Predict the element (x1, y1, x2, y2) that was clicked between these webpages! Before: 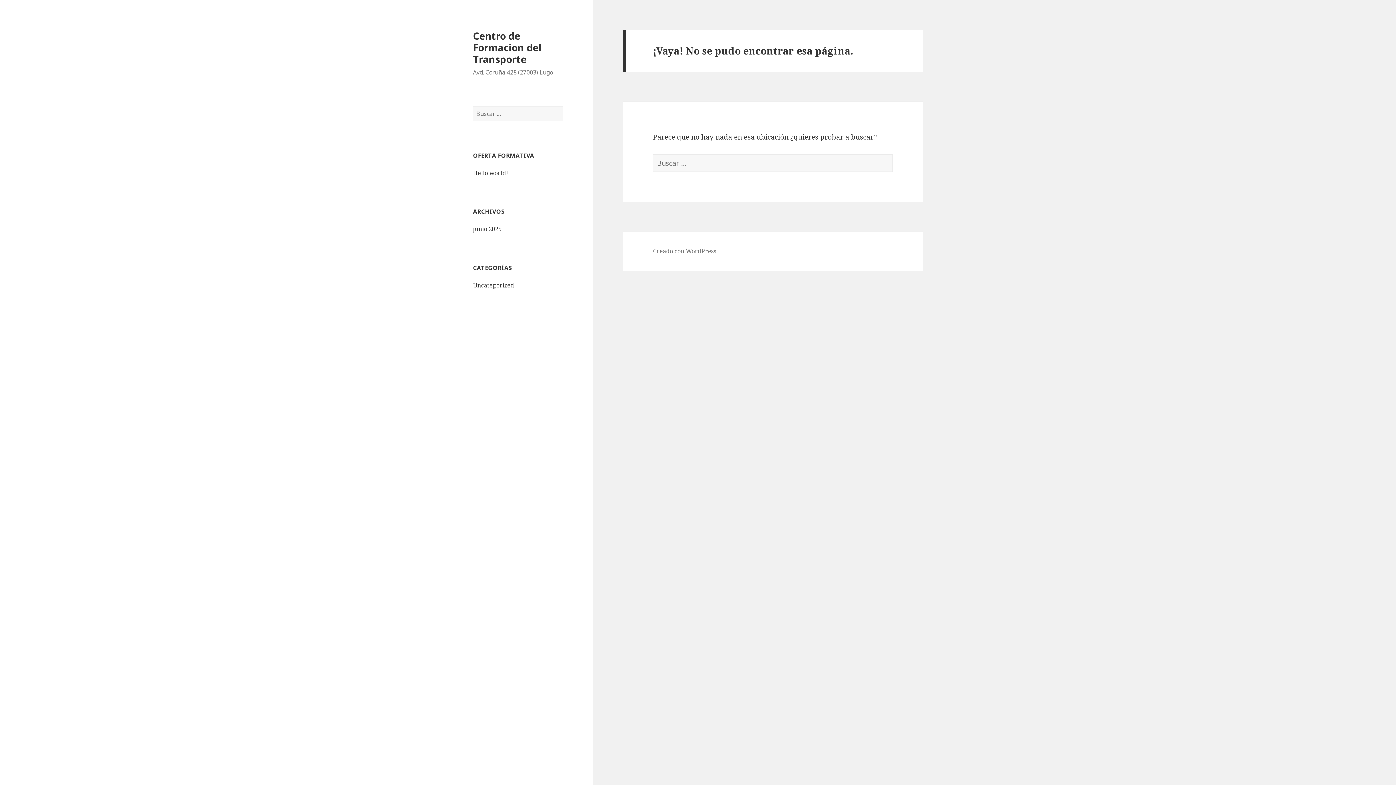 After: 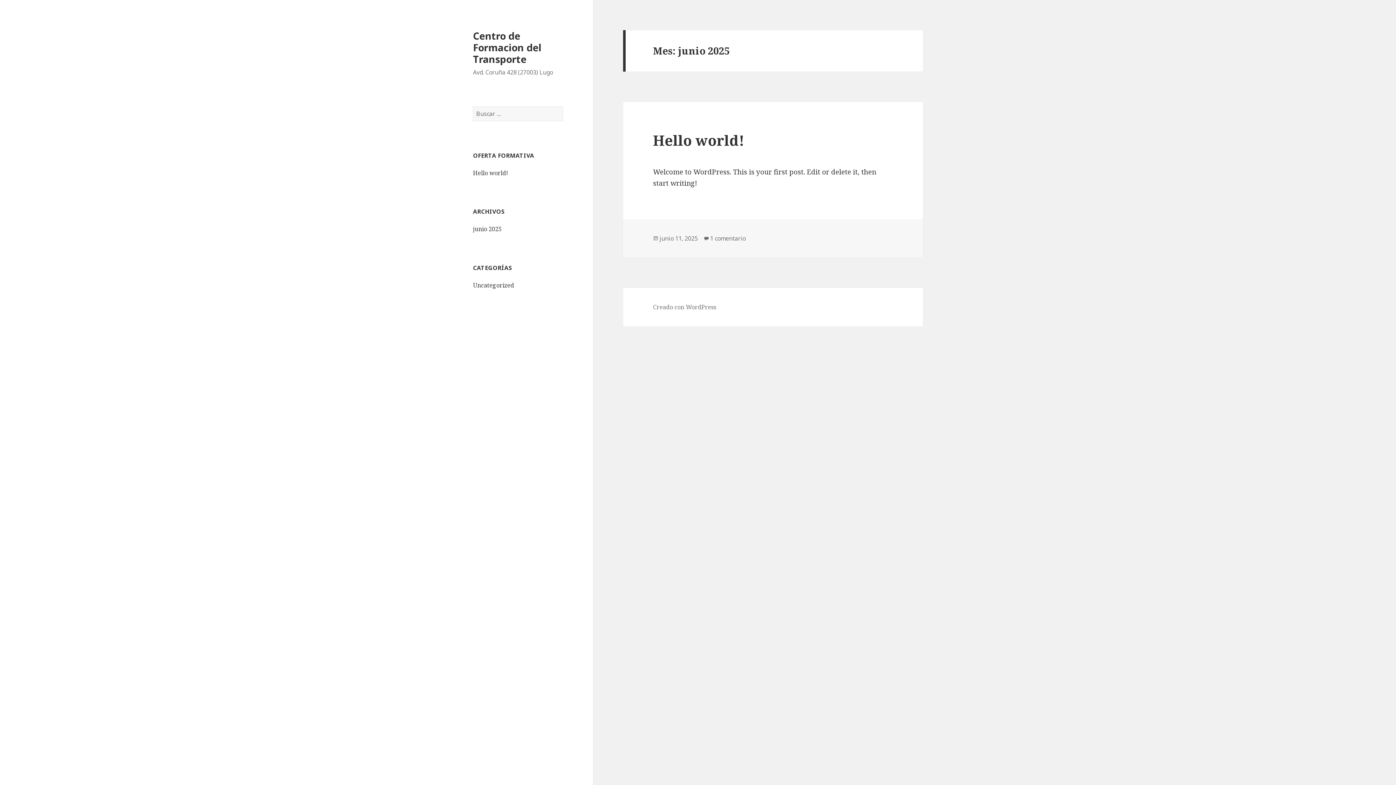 Action: label: junio 2025 bbox: (473, 225, 501, 233)